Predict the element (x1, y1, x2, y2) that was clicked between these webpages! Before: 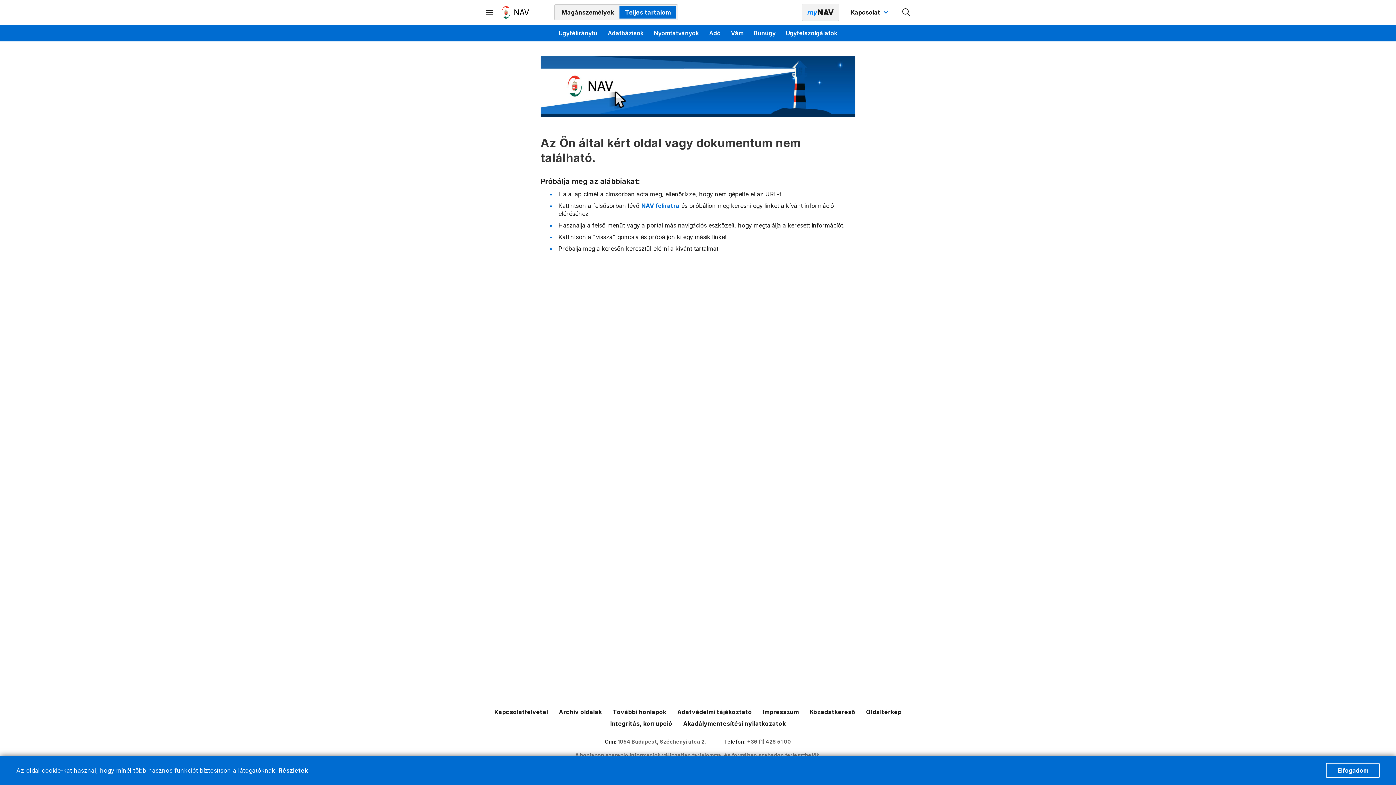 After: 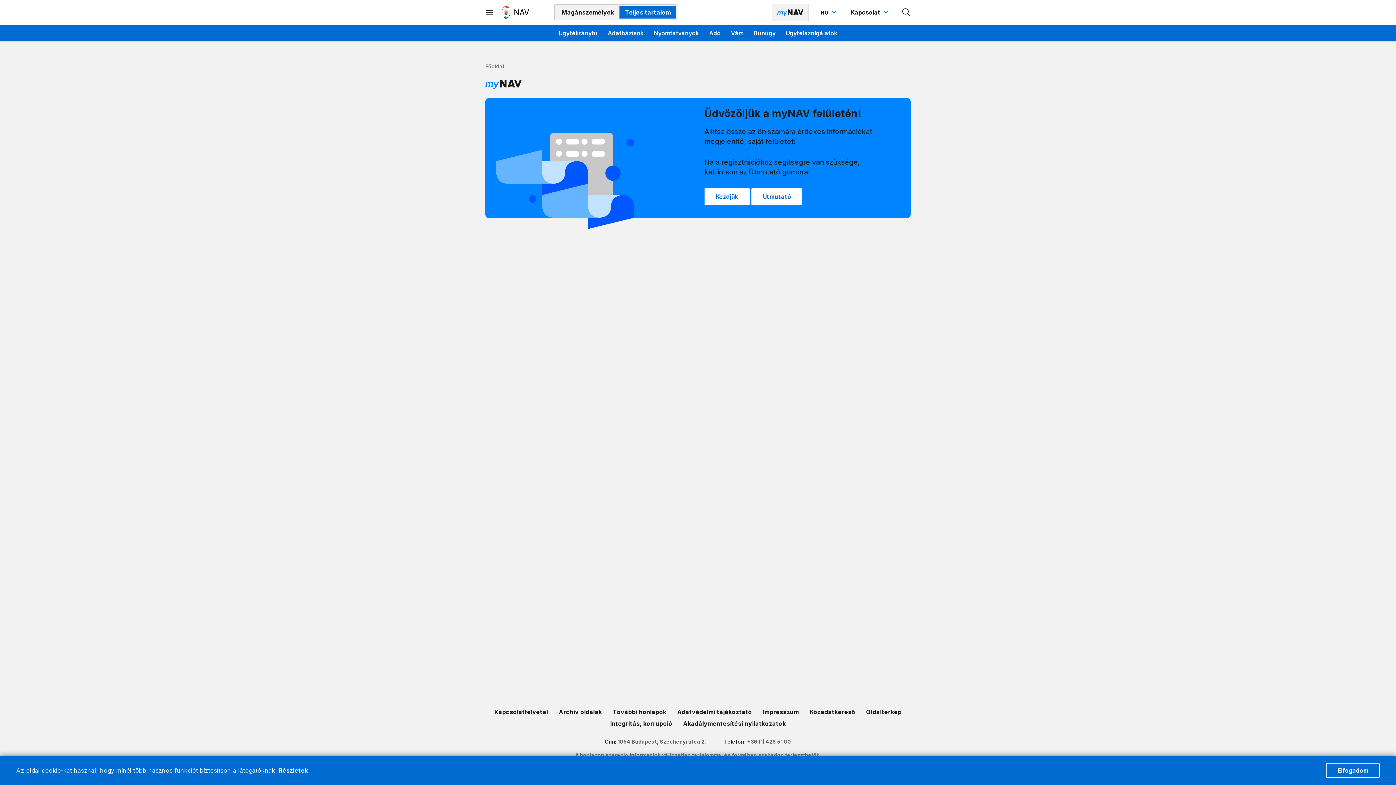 Action: bbox: (802, 3, 839, 21)